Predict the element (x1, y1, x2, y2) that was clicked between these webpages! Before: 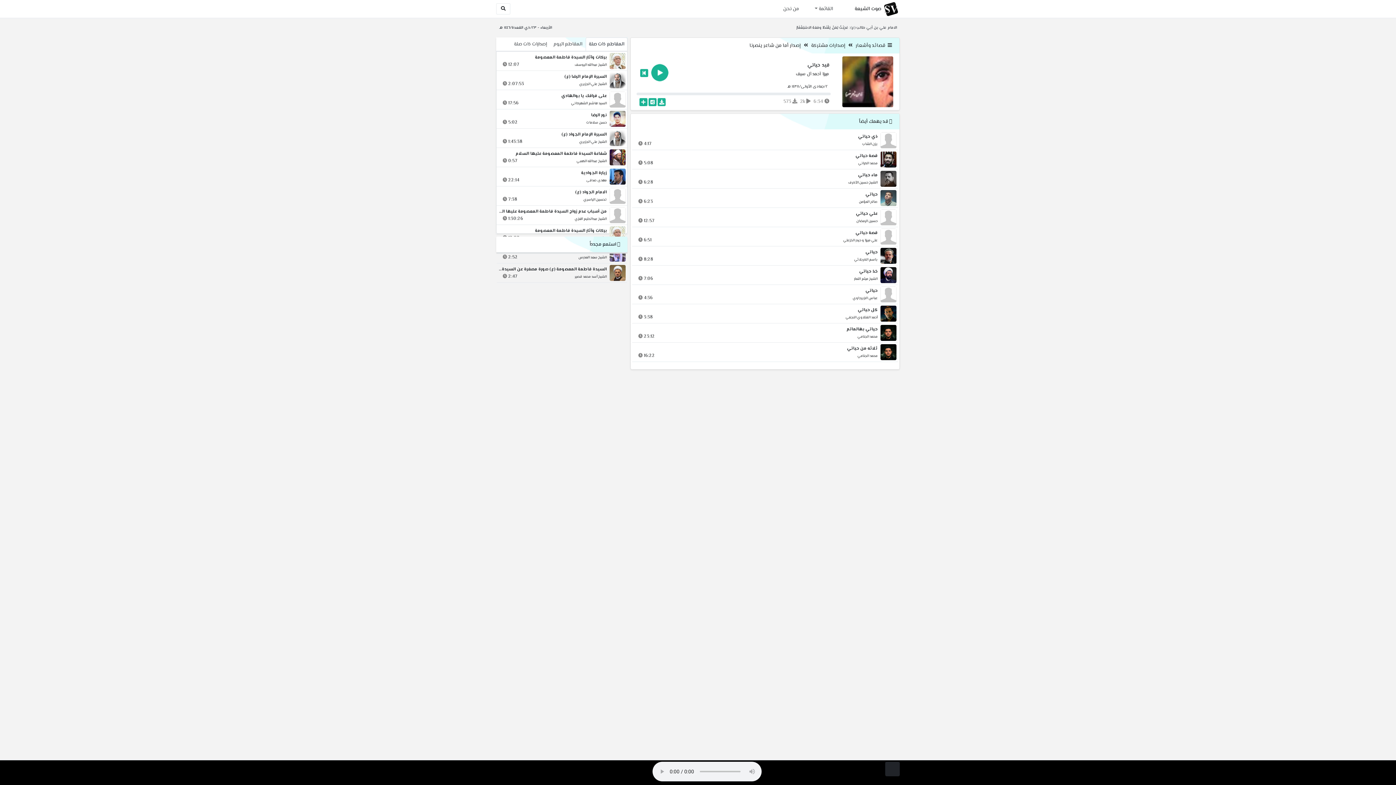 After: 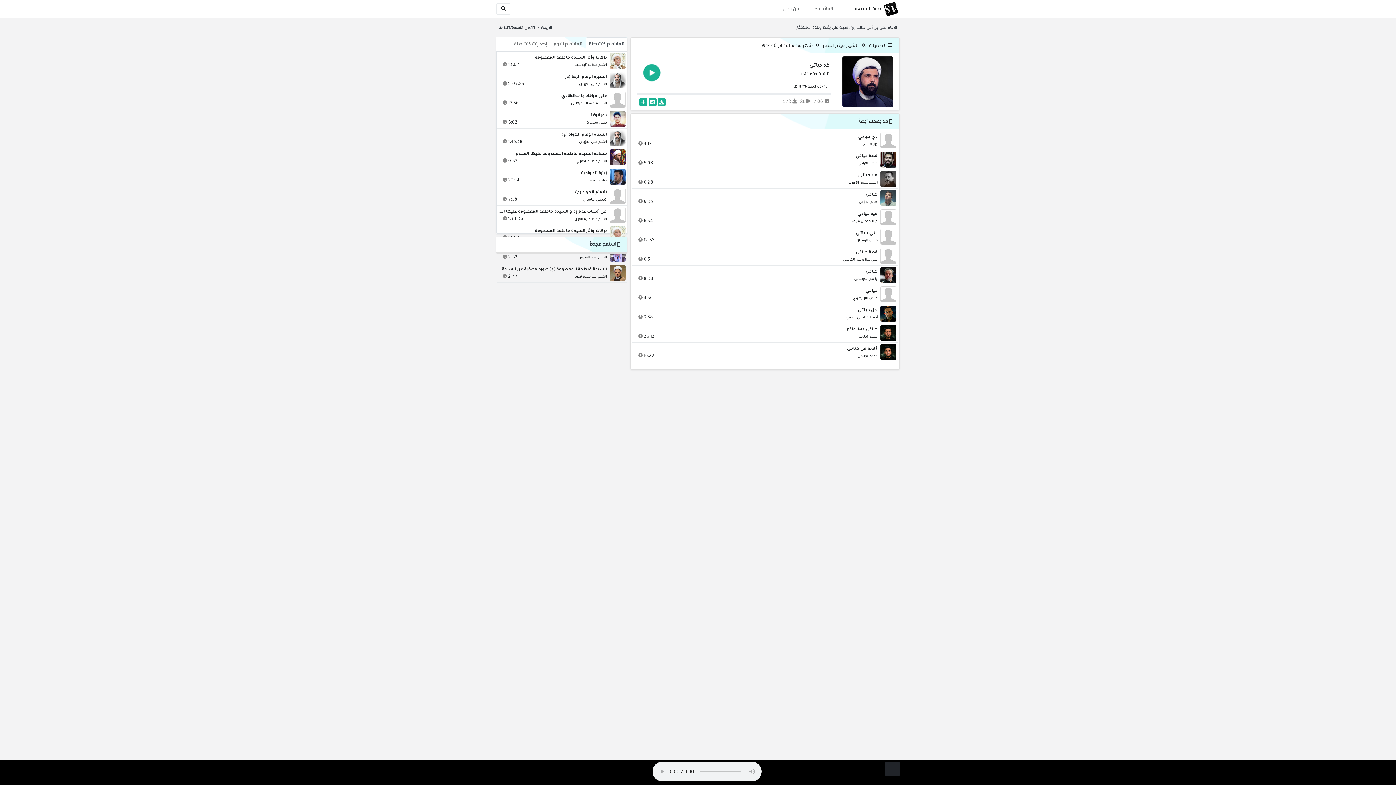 Action: label: خذ حياتي bbox: (633, 269, 877, 274)